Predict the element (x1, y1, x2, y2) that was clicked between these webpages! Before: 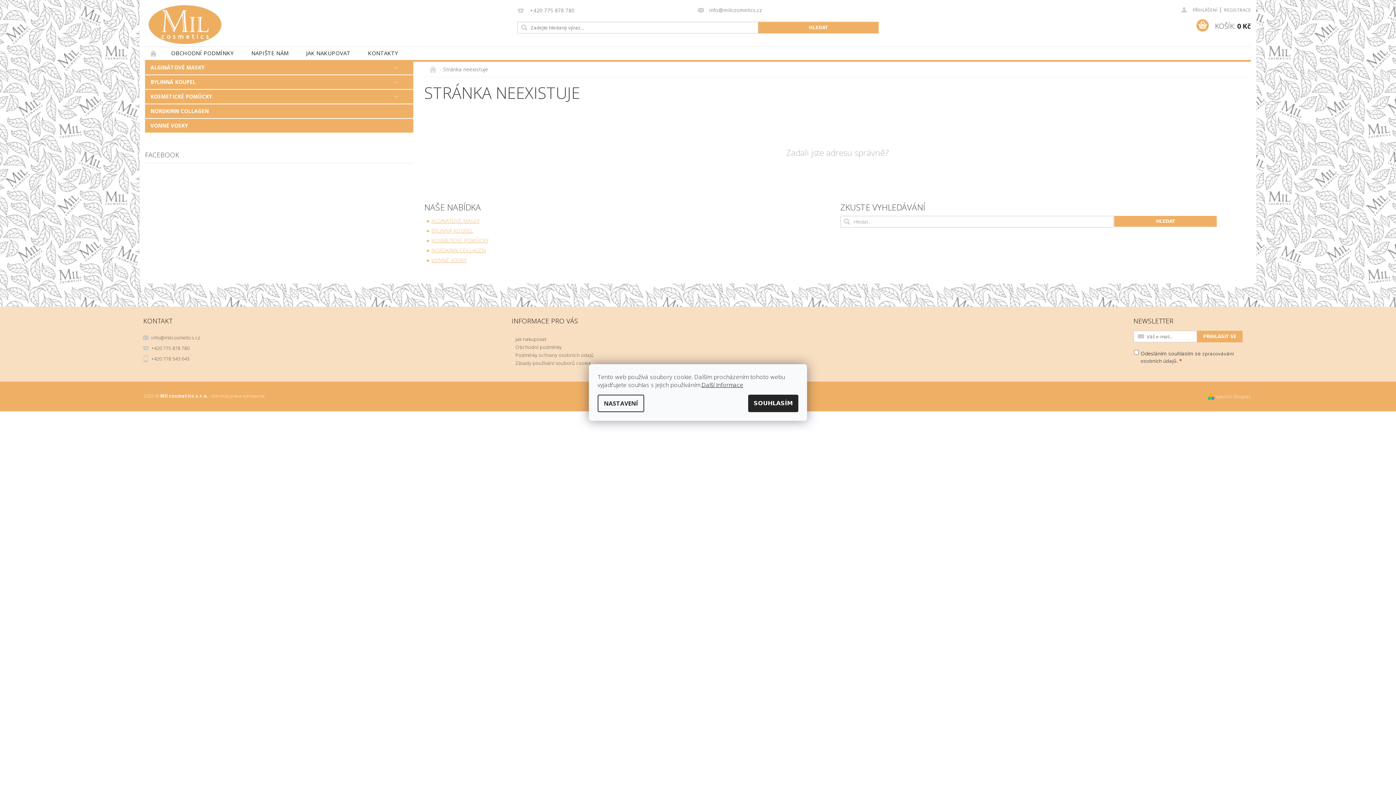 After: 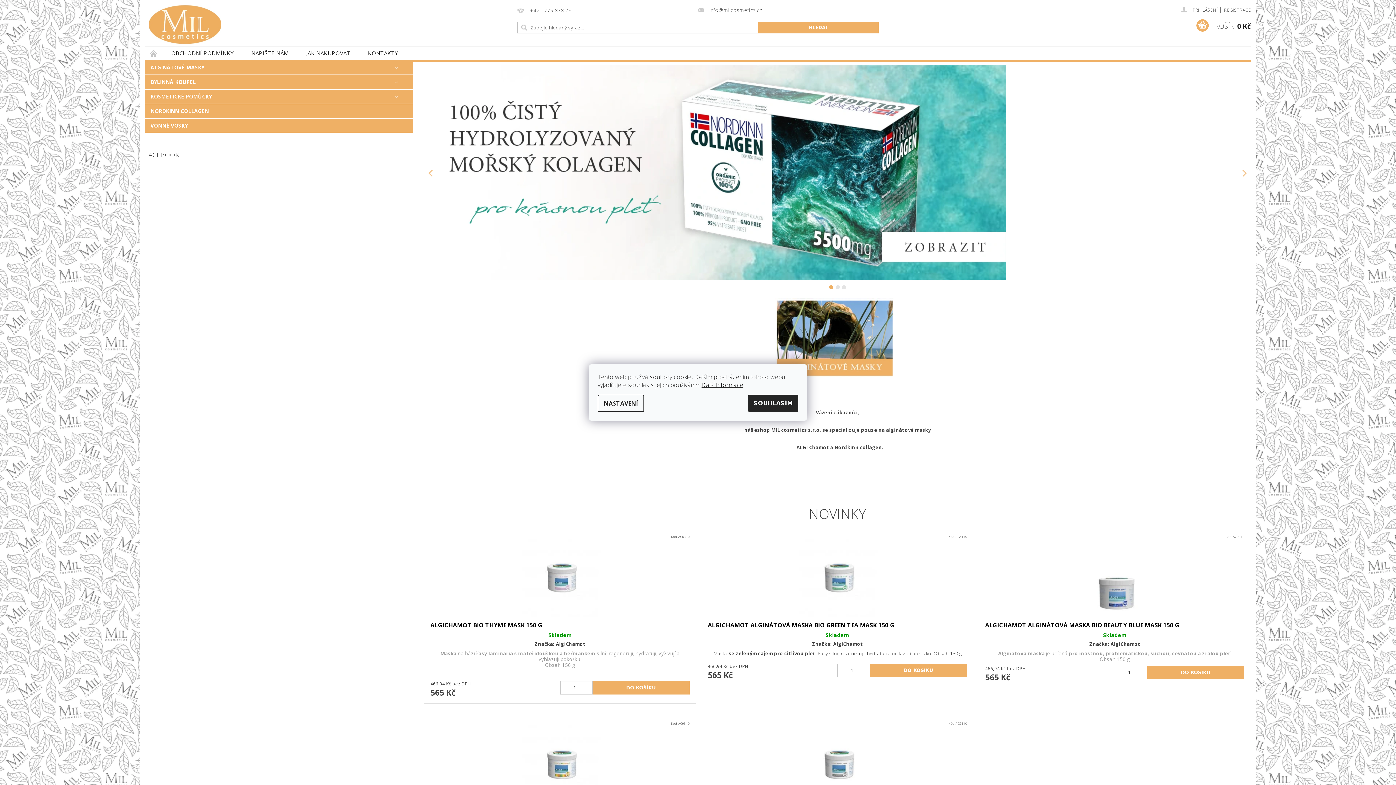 Action: bbox: (148, 3, 221, 45)